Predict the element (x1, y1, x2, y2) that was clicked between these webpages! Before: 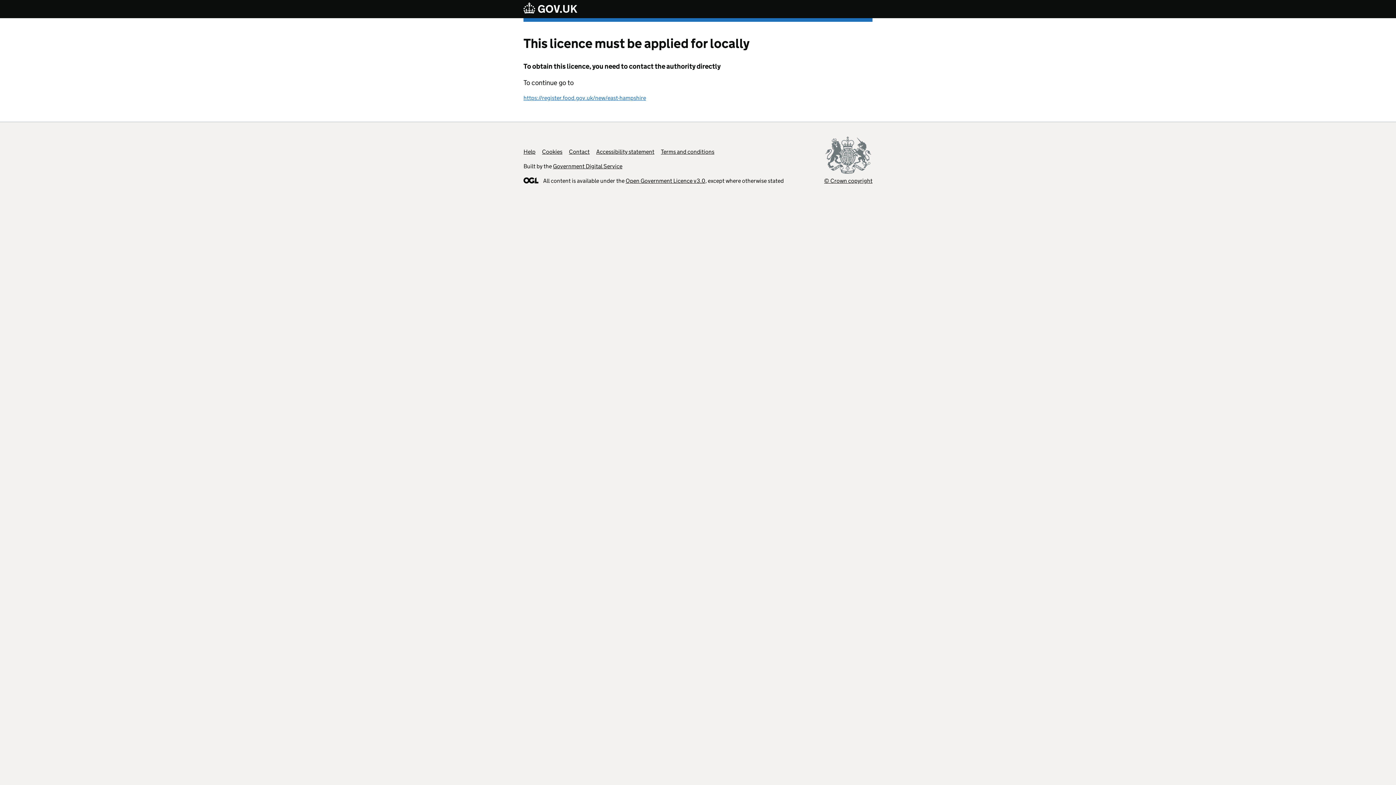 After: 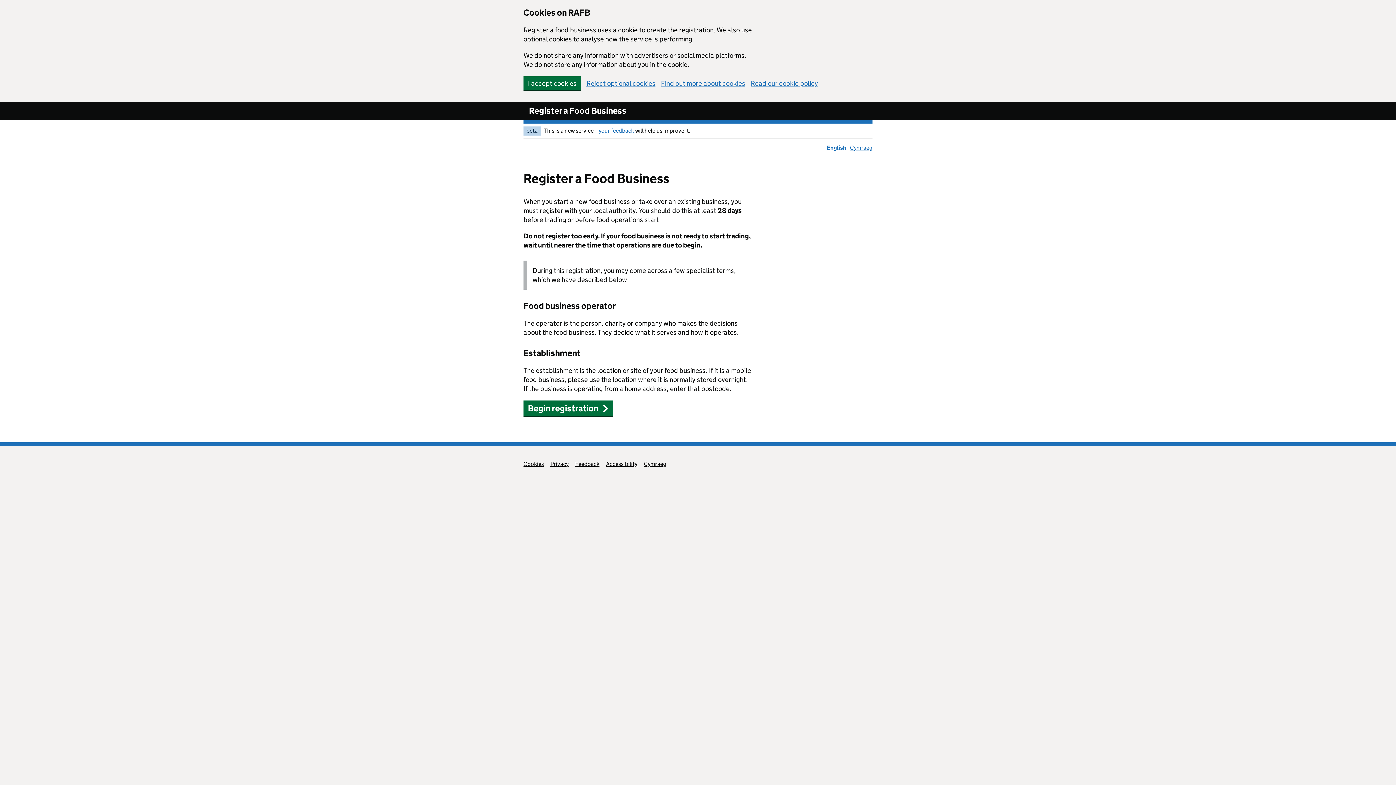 Action: bbox: (523, 94, 646, 101) label: https://register.food.gov.uk/new/east-hampshire